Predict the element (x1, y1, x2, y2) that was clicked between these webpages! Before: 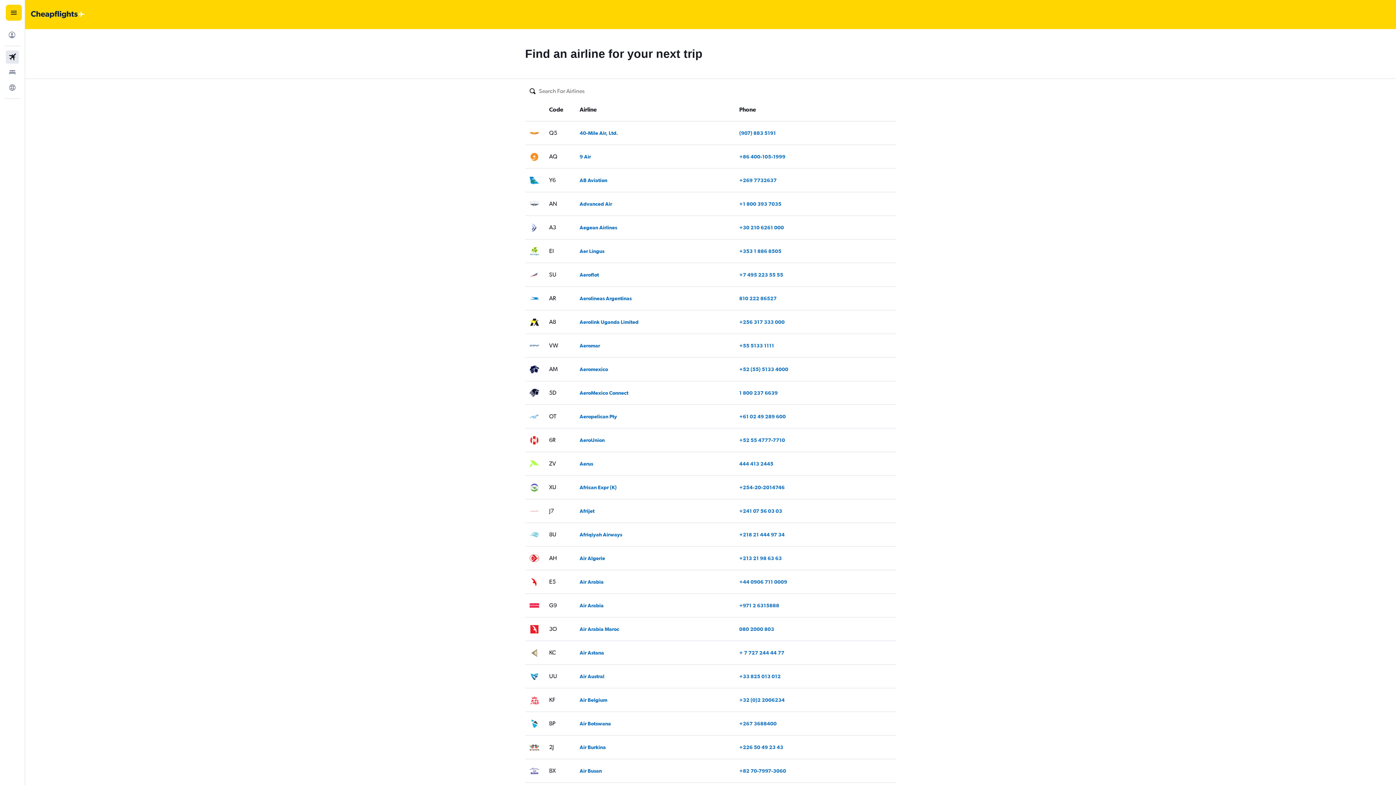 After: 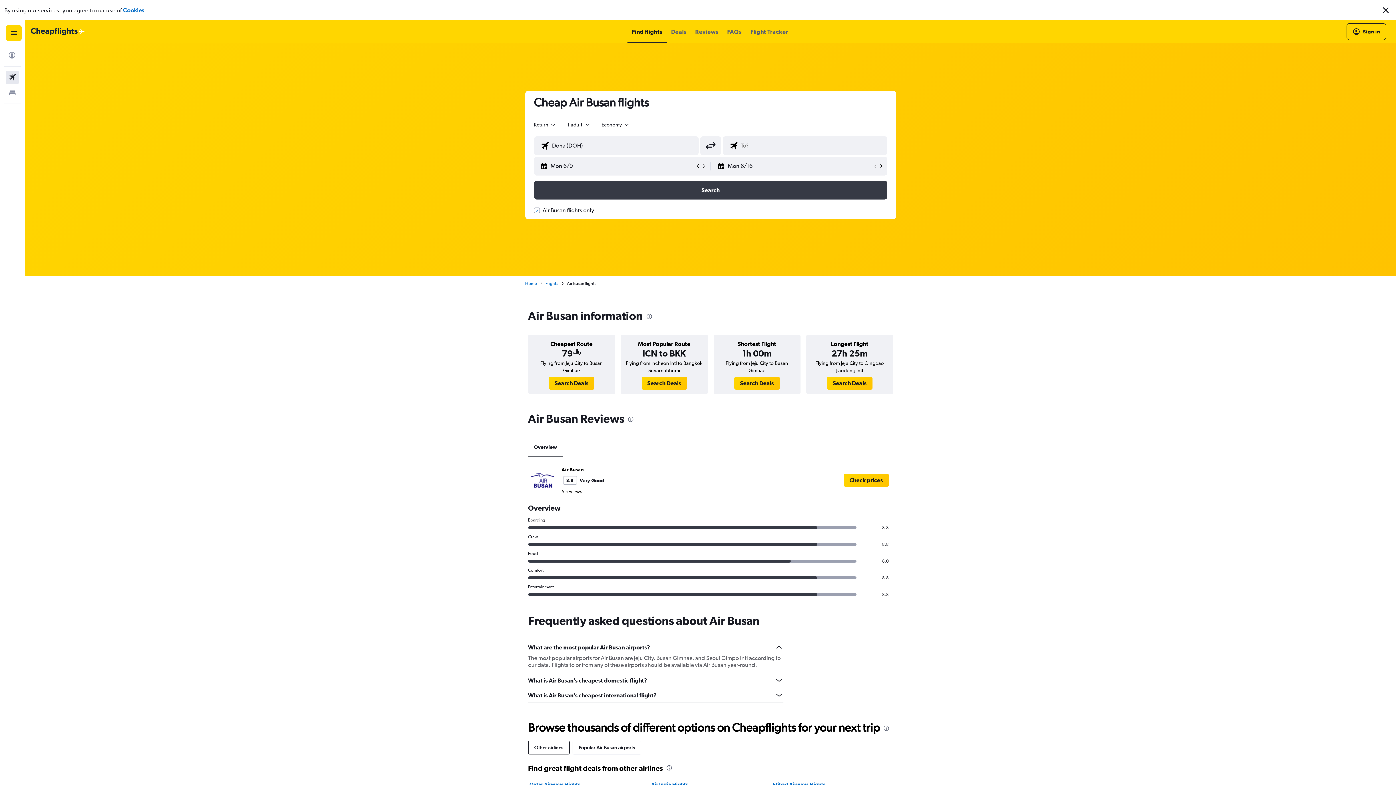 Action: label: Air Busan bbox: (579, 768, 602, 774)